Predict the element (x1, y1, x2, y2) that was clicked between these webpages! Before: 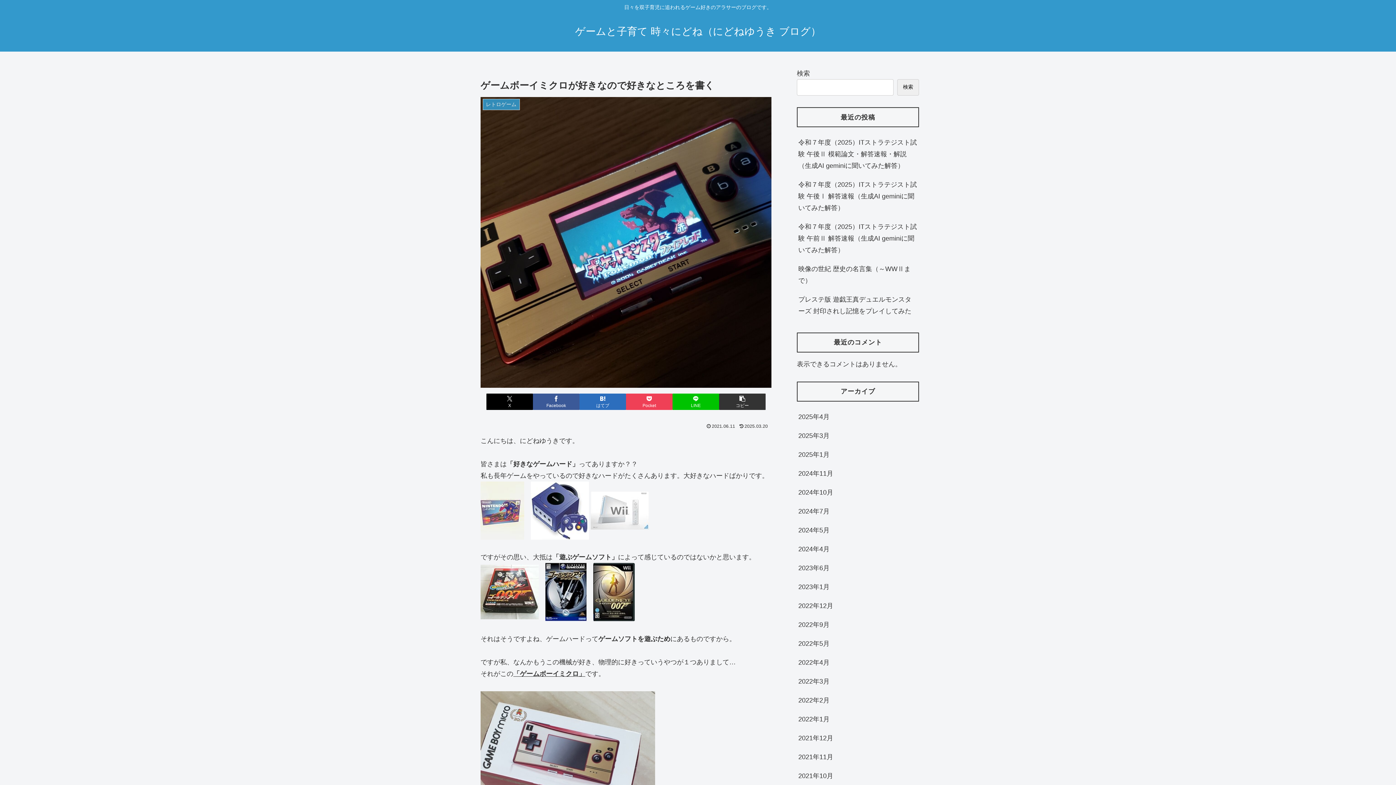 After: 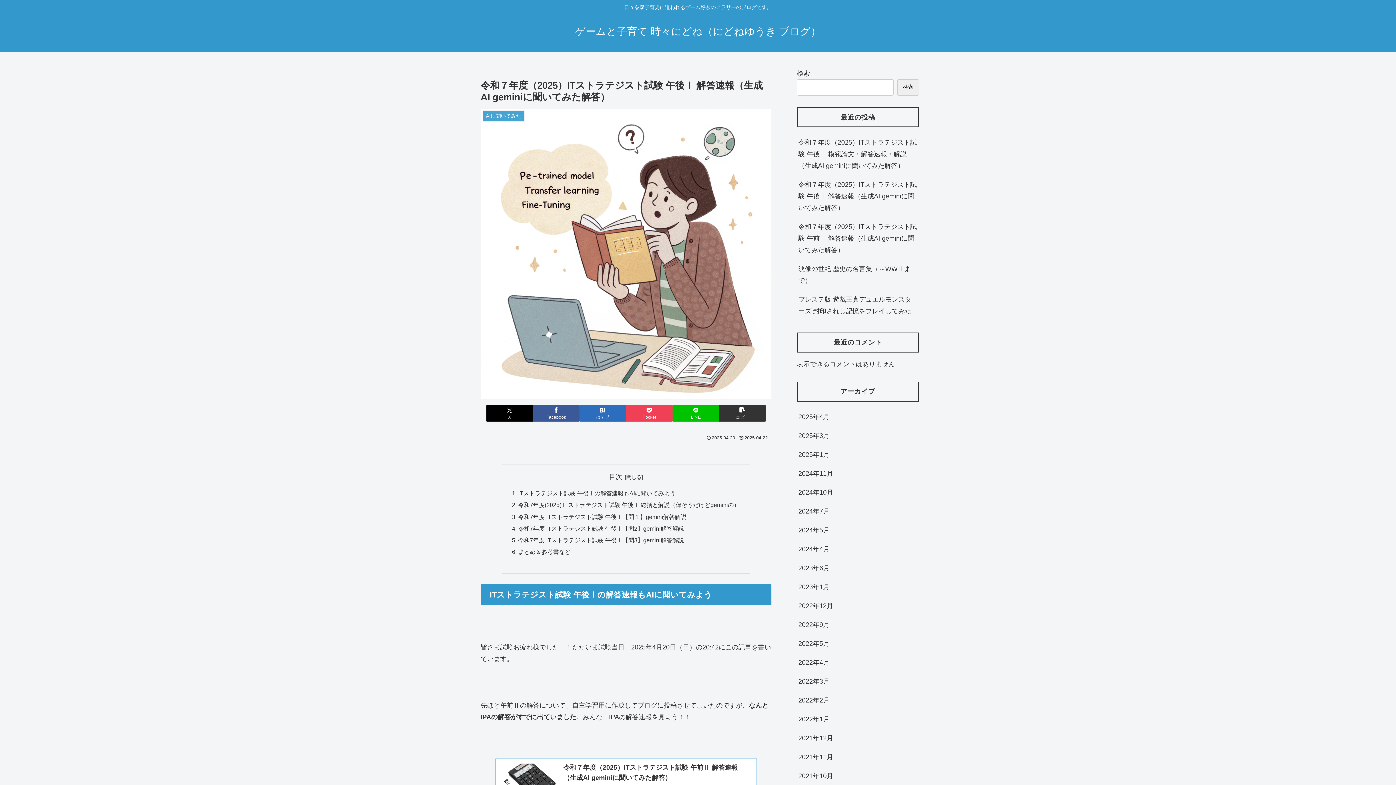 Action: bbox: (797, 175, 919, 217) label: 令和７年度（2025）ITストラテジスト試験 午後Ⅰ 解答速報（生成AI geminiに聞いてみた解答）